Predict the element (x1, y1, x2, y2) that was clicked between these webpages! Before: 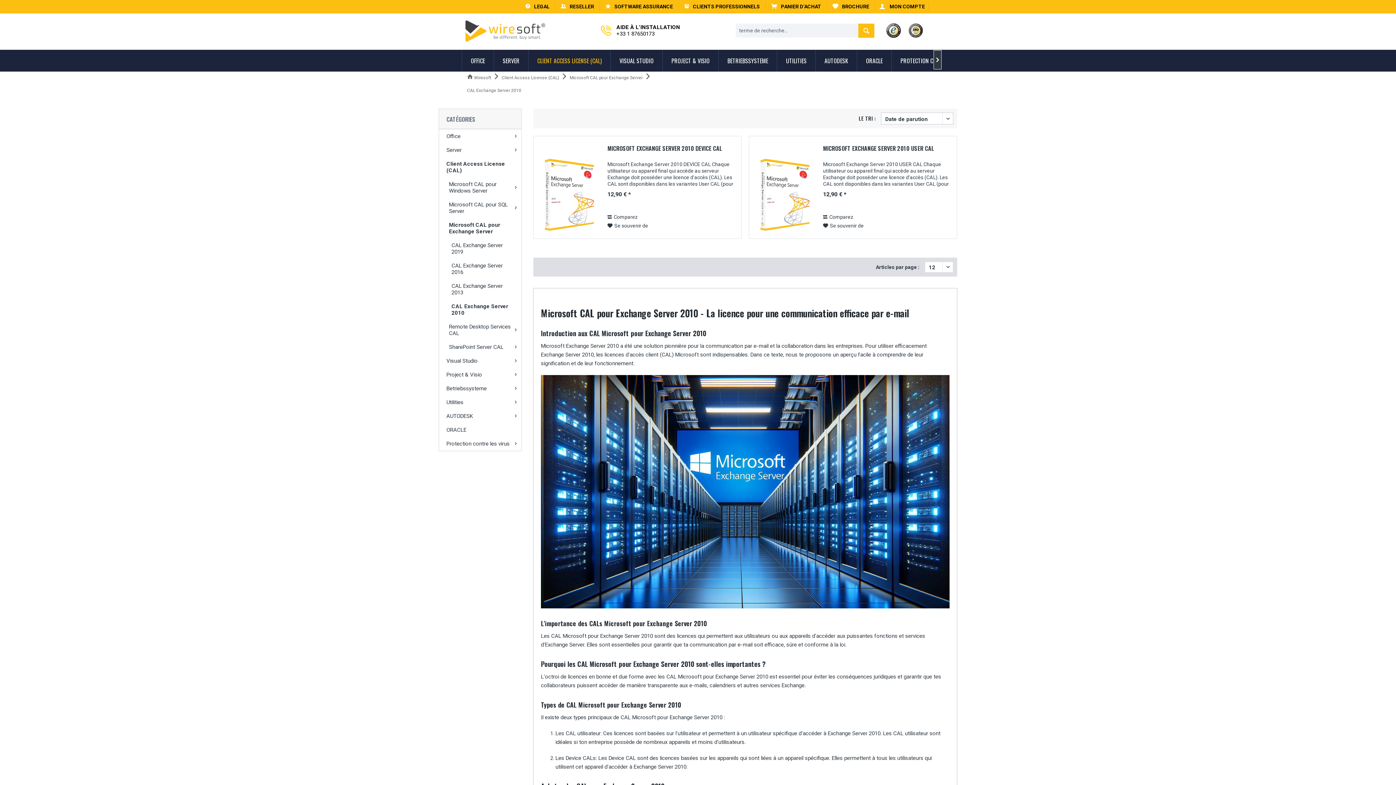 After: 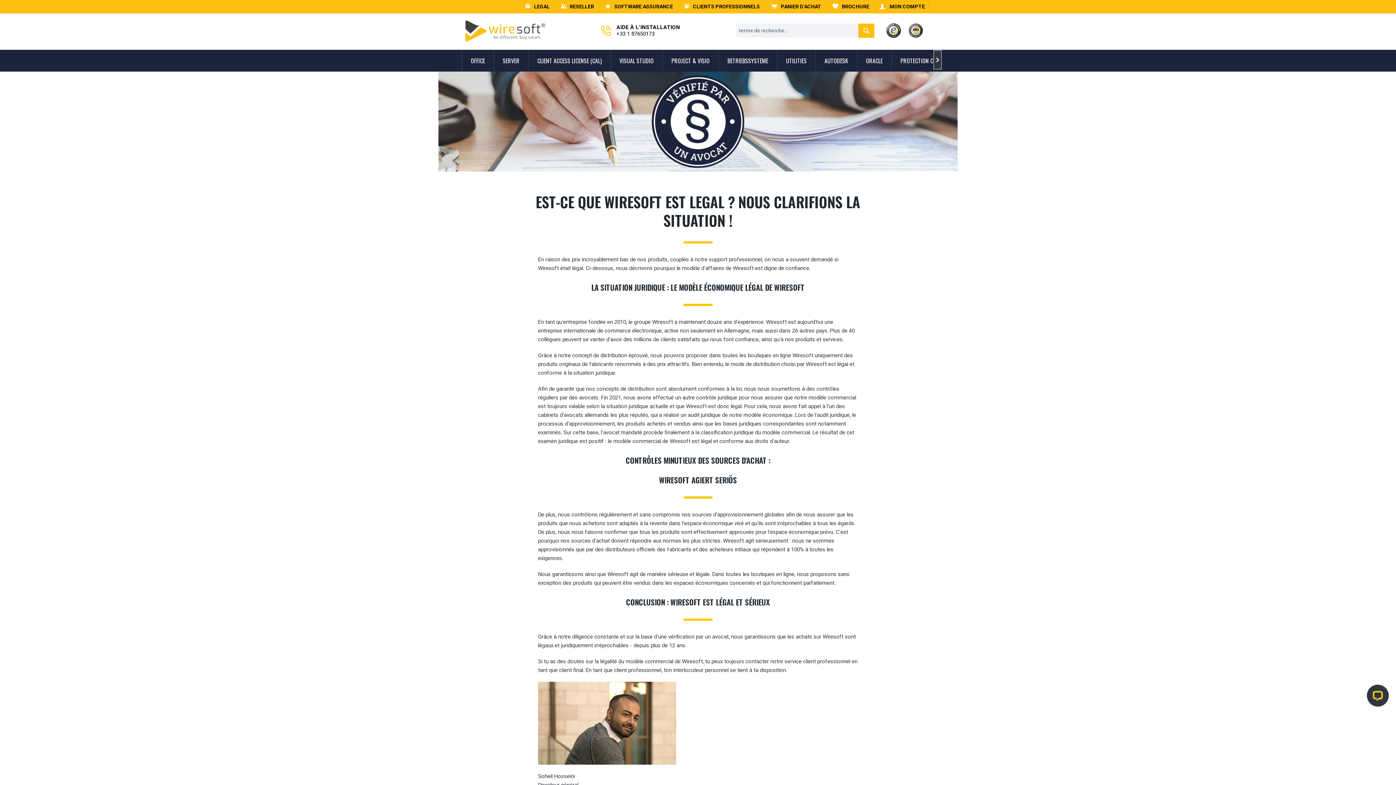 Action: bbox: (525, 2, 549, 11) label: LEGAL